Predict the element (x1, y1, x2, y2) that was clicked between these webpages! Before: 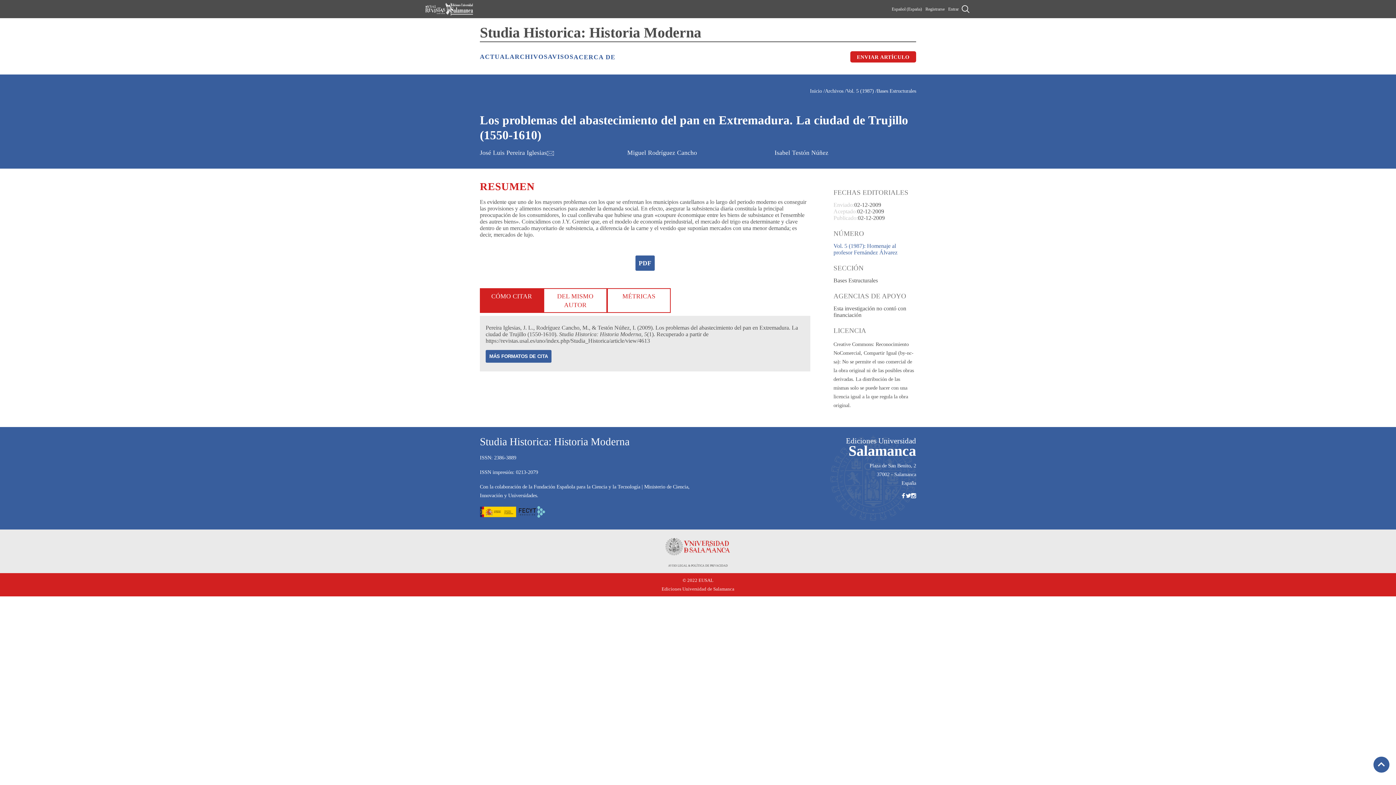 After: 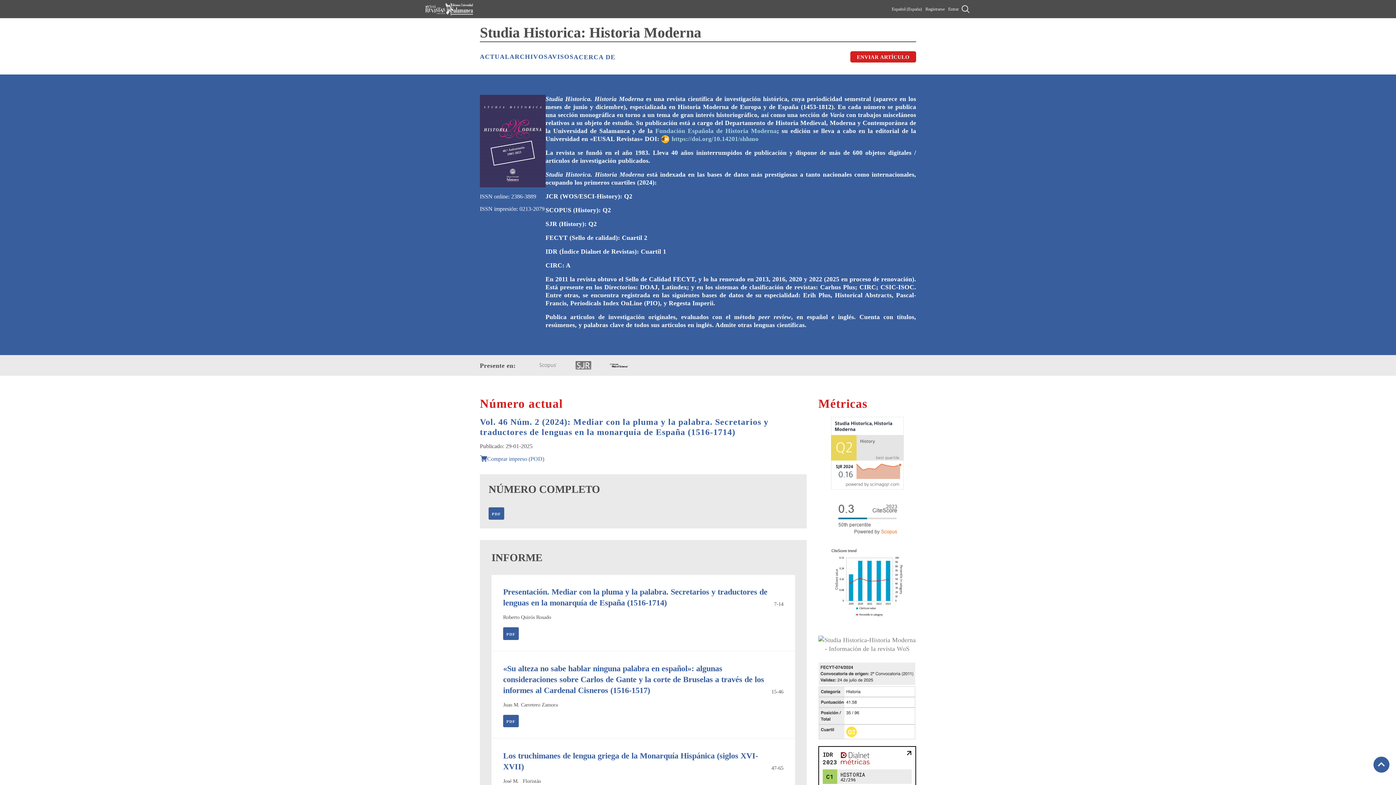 Action: label: Studia Historica: Historia Moderna bbox: (480, 18, 916, 42)